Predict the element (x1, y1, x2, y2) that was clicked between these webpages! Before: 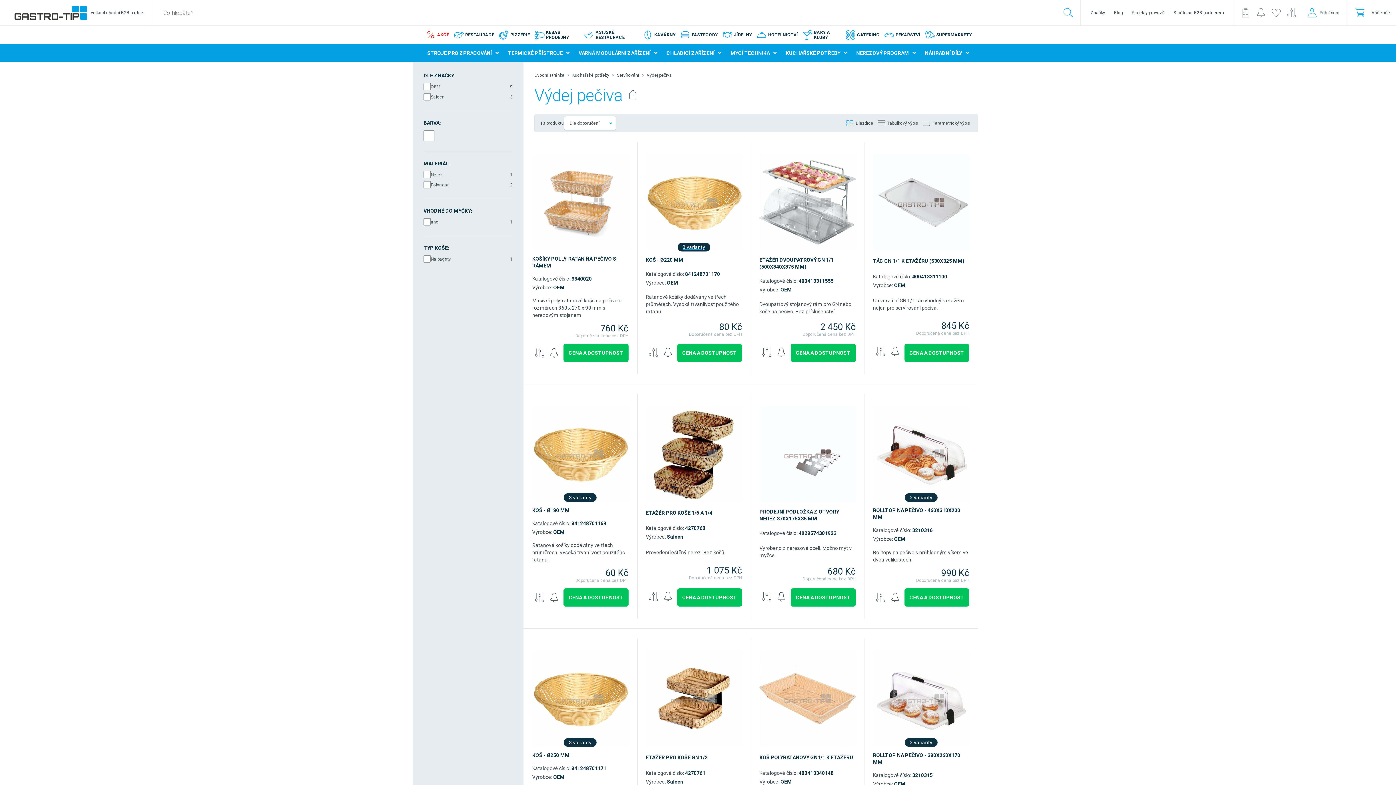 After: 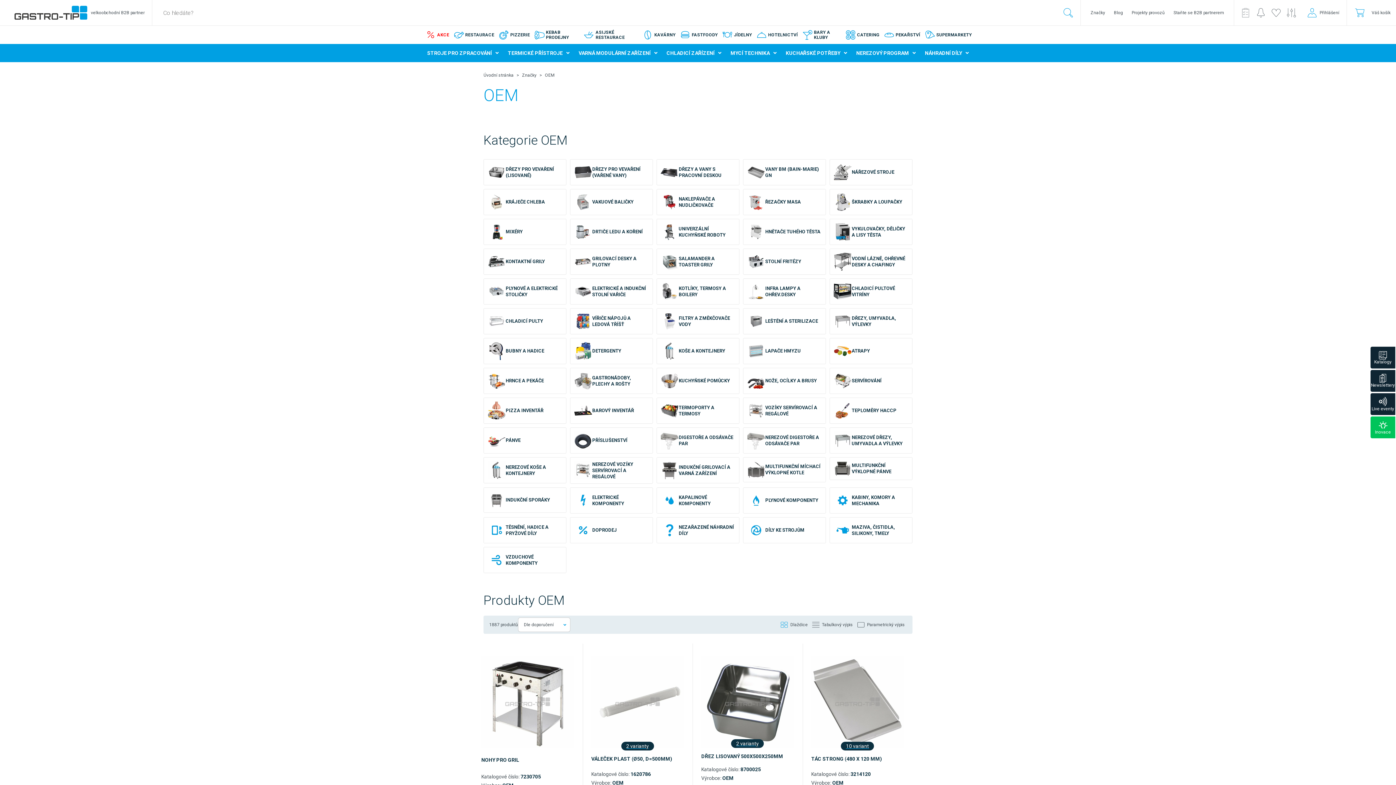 Action: bbox: (667, 278, 678, 287) label: OEM